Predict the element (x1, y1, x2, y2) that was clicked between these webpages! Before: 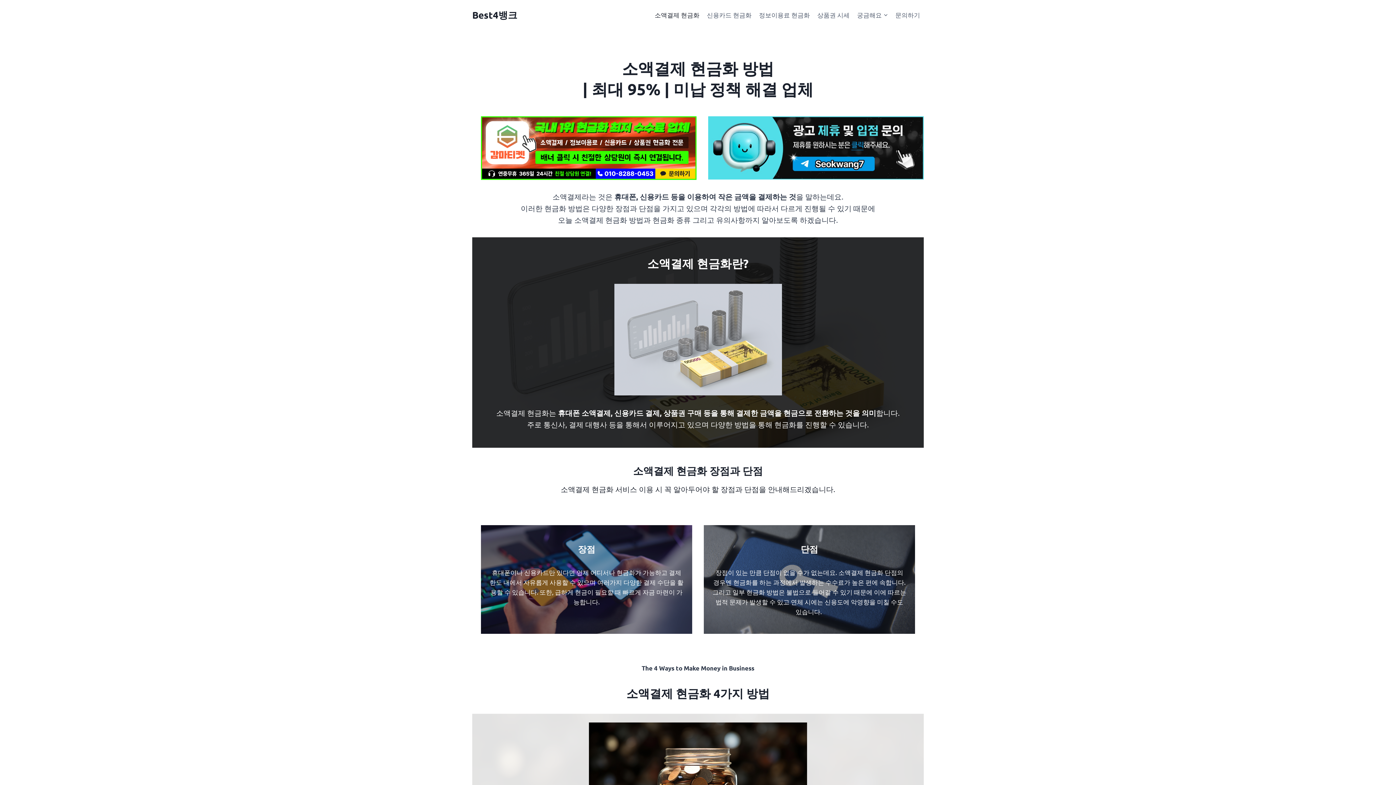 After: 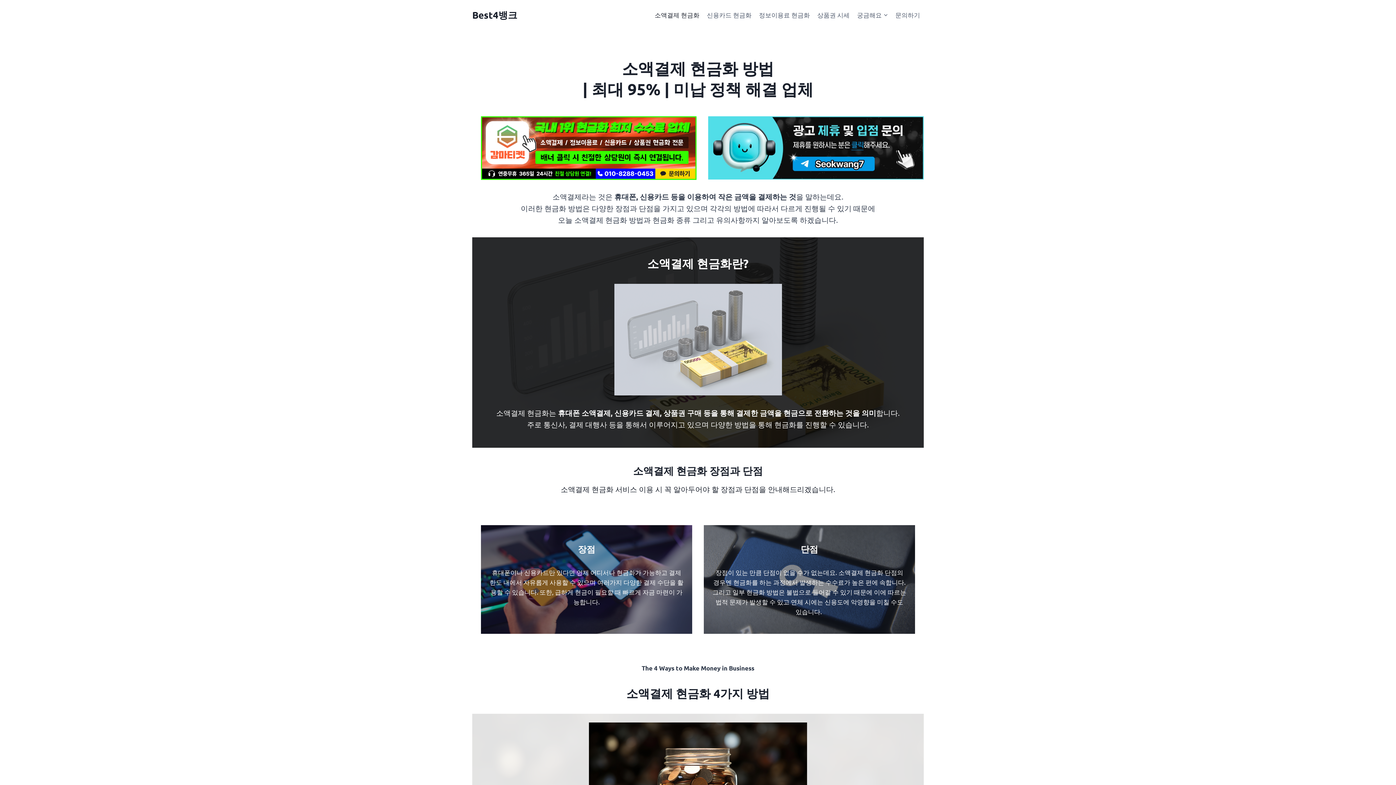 Action: bbox: (481, 116, 696, 179)